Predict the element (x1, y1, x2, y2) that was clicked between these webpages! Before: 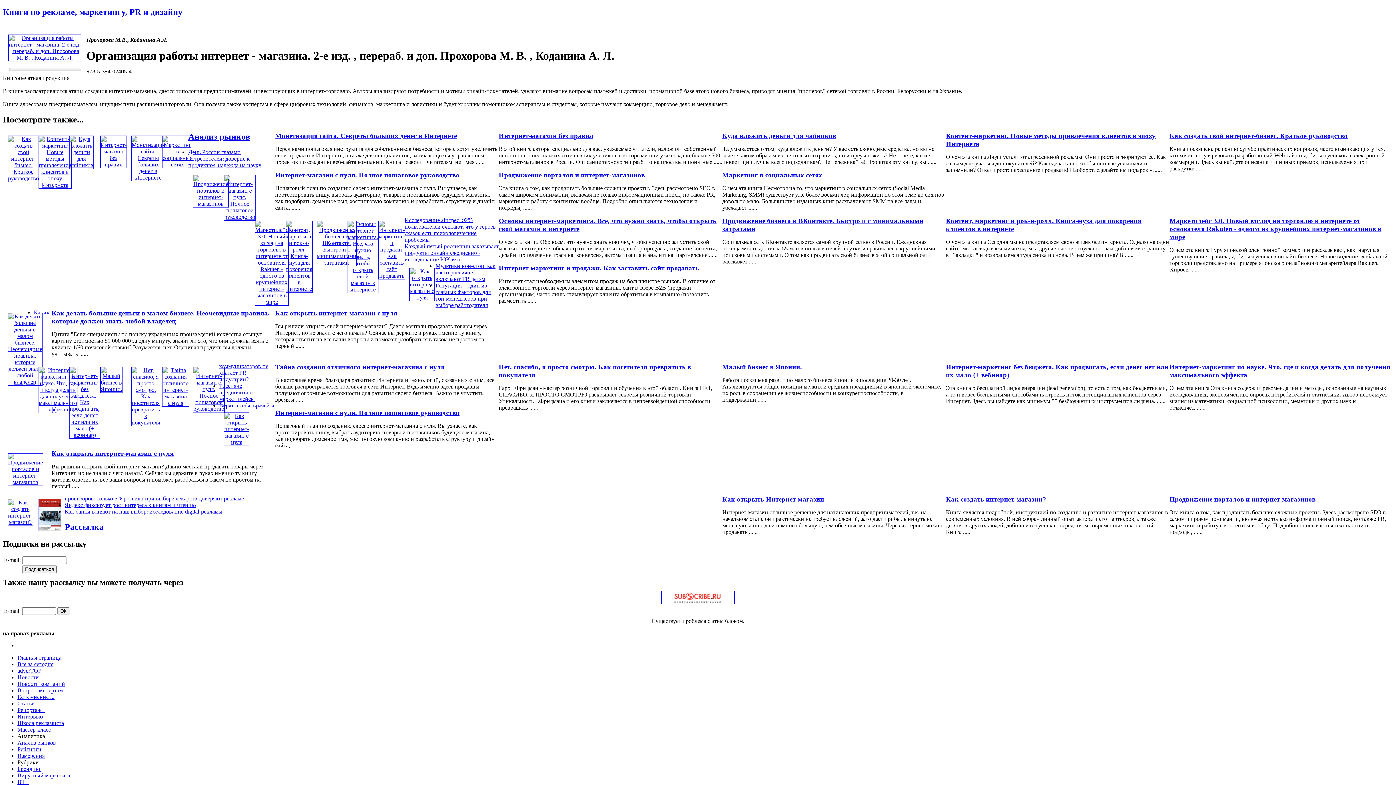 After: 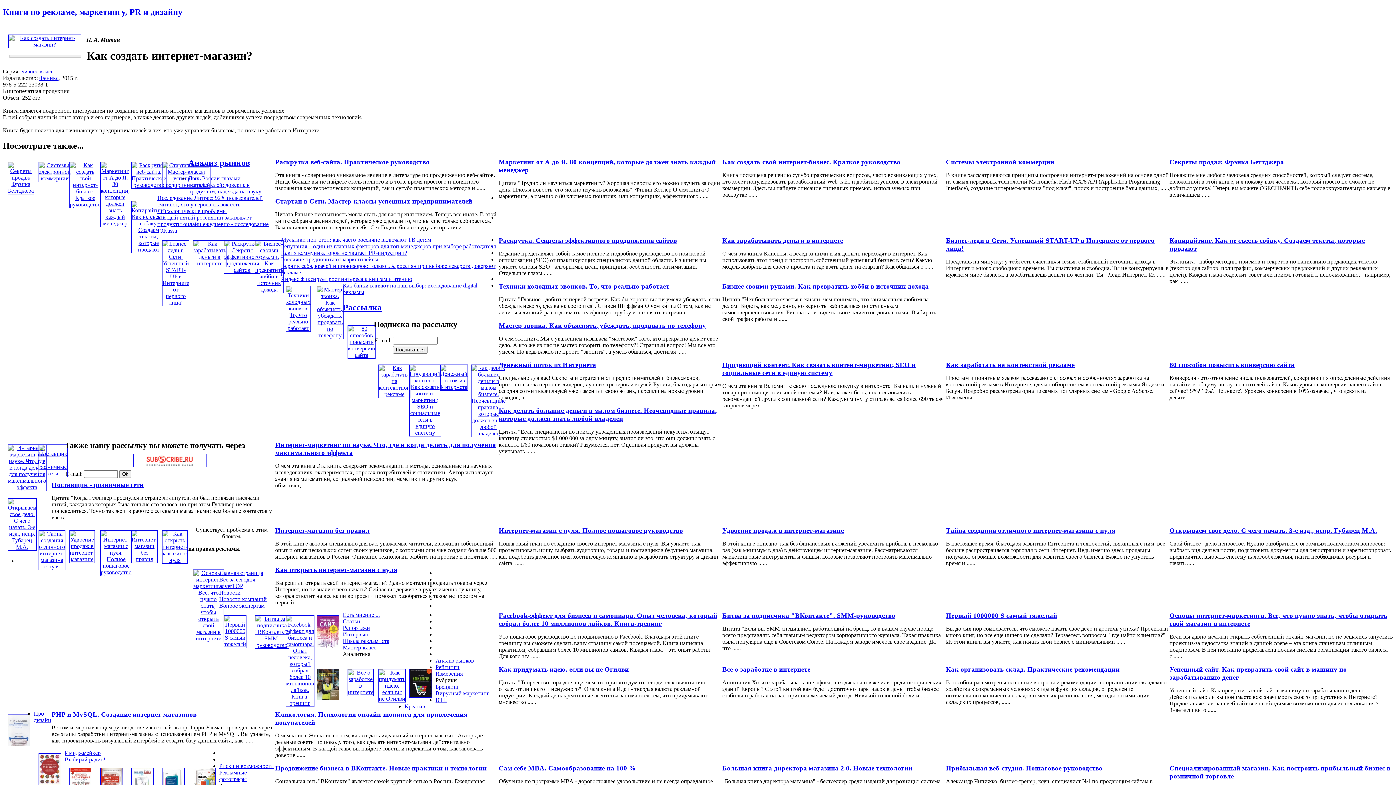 Action: label: Как создать интернет-магазин? bbox: (946, 495, 1046, 503)